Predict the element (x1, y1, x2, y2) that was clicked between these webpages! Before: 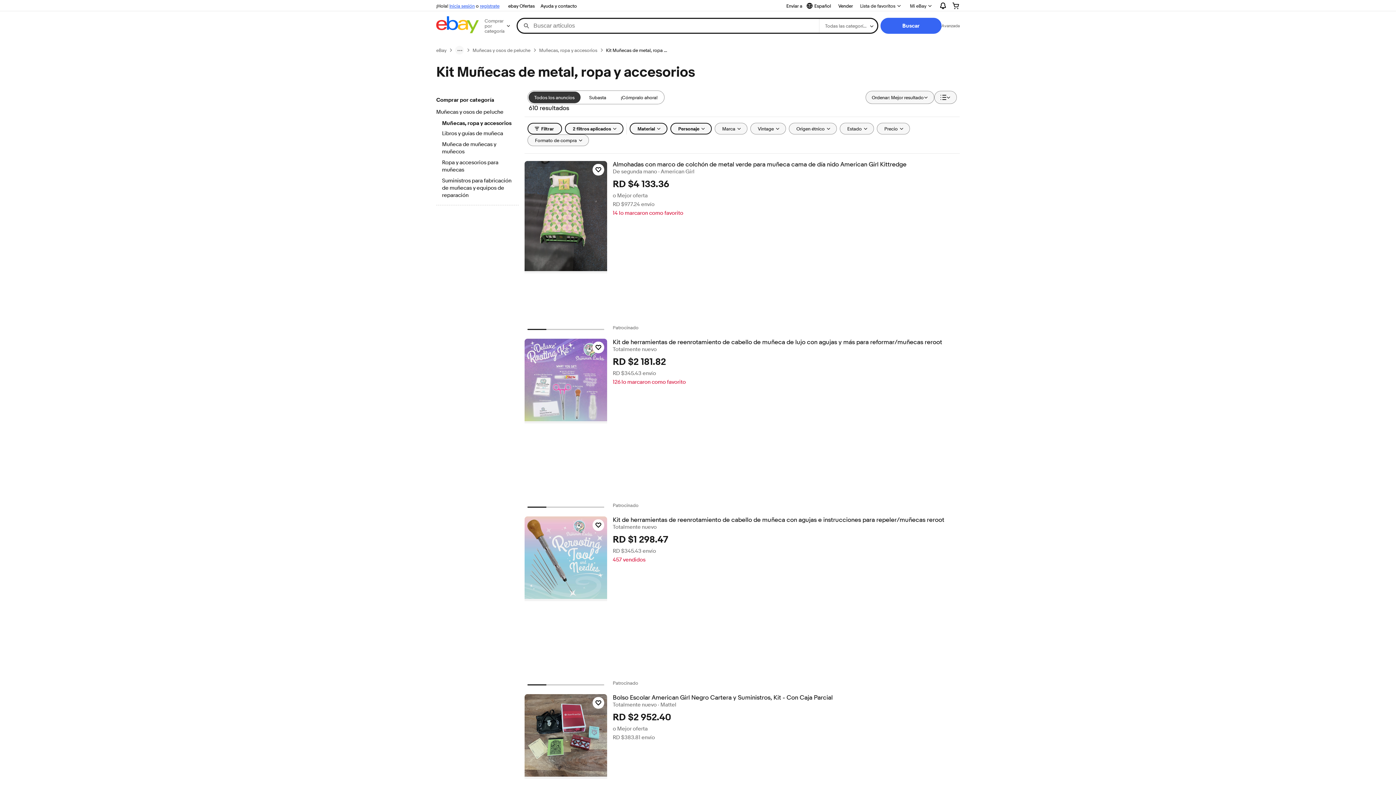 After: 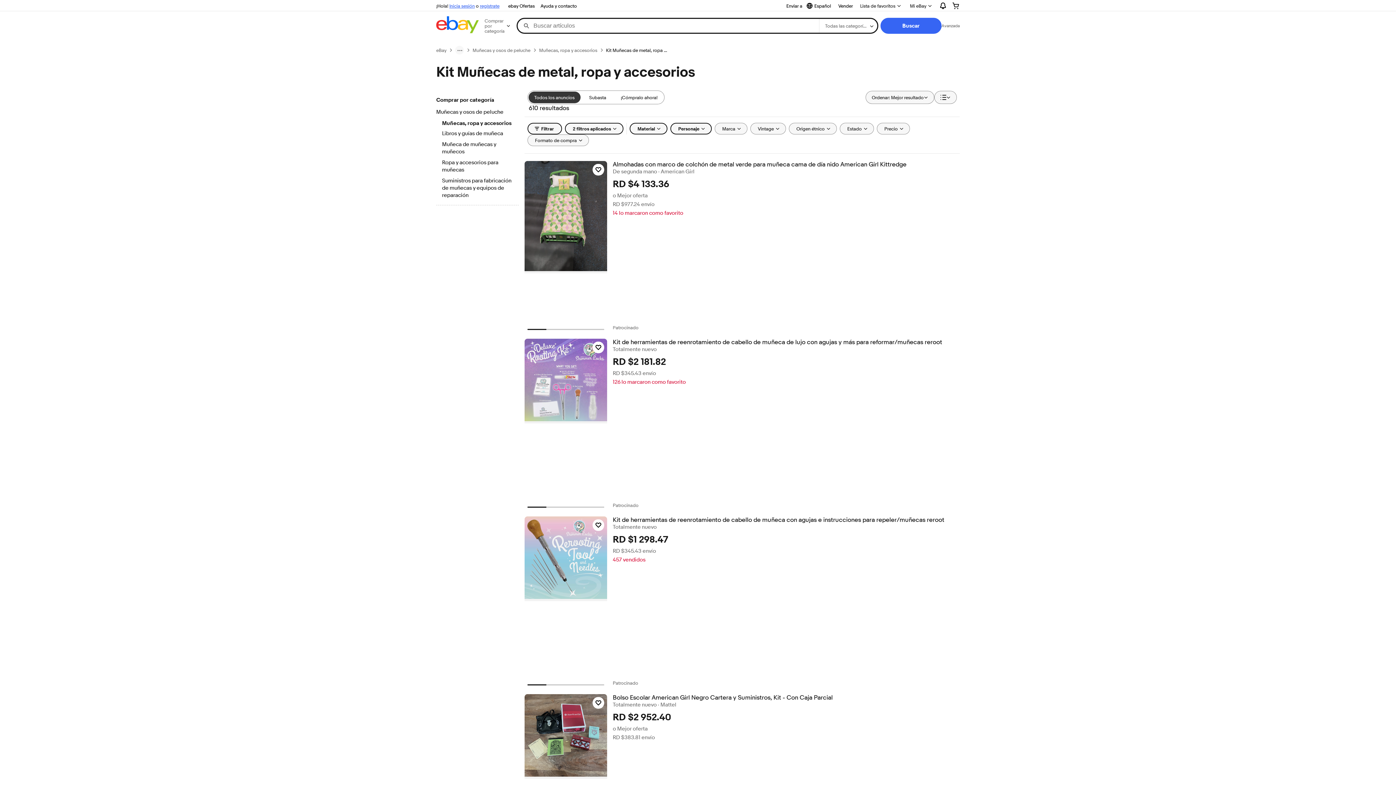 Action: bbox: (606, 47, 667, 53) label: Kit Muñecas de metal, ropa y accesorios